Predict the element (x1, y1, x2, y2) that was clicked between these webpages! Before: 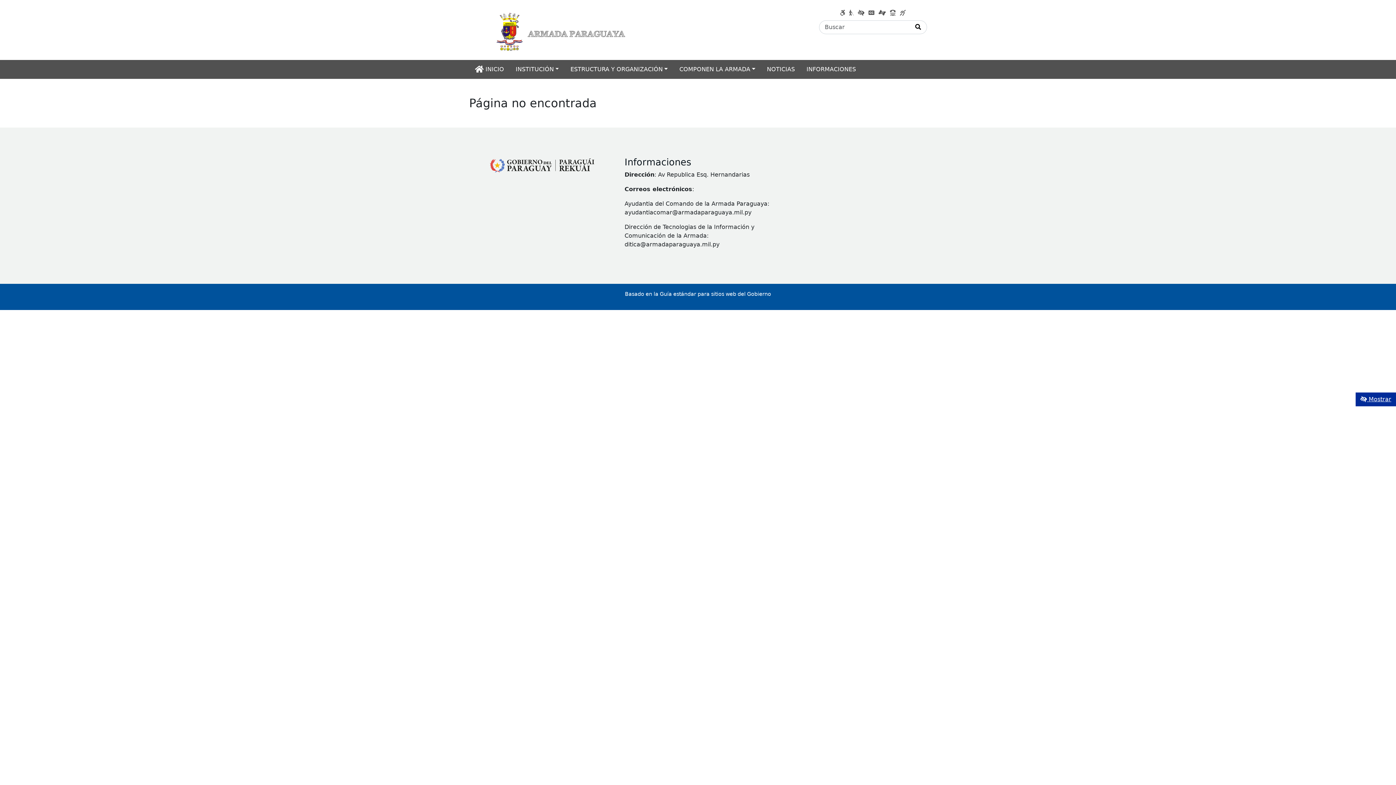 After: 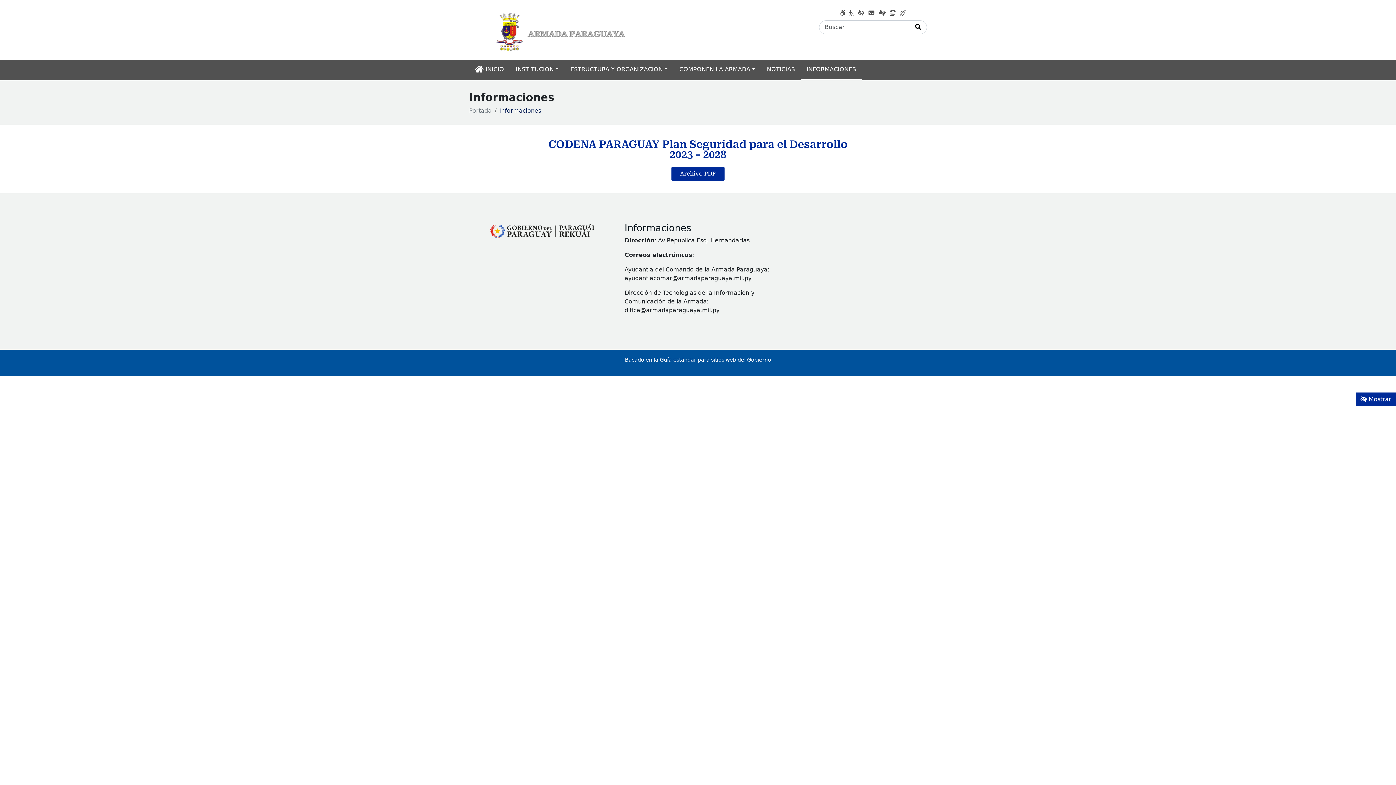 Action: label: INFORMACIONES bbox: (800, 59, 862, 79)